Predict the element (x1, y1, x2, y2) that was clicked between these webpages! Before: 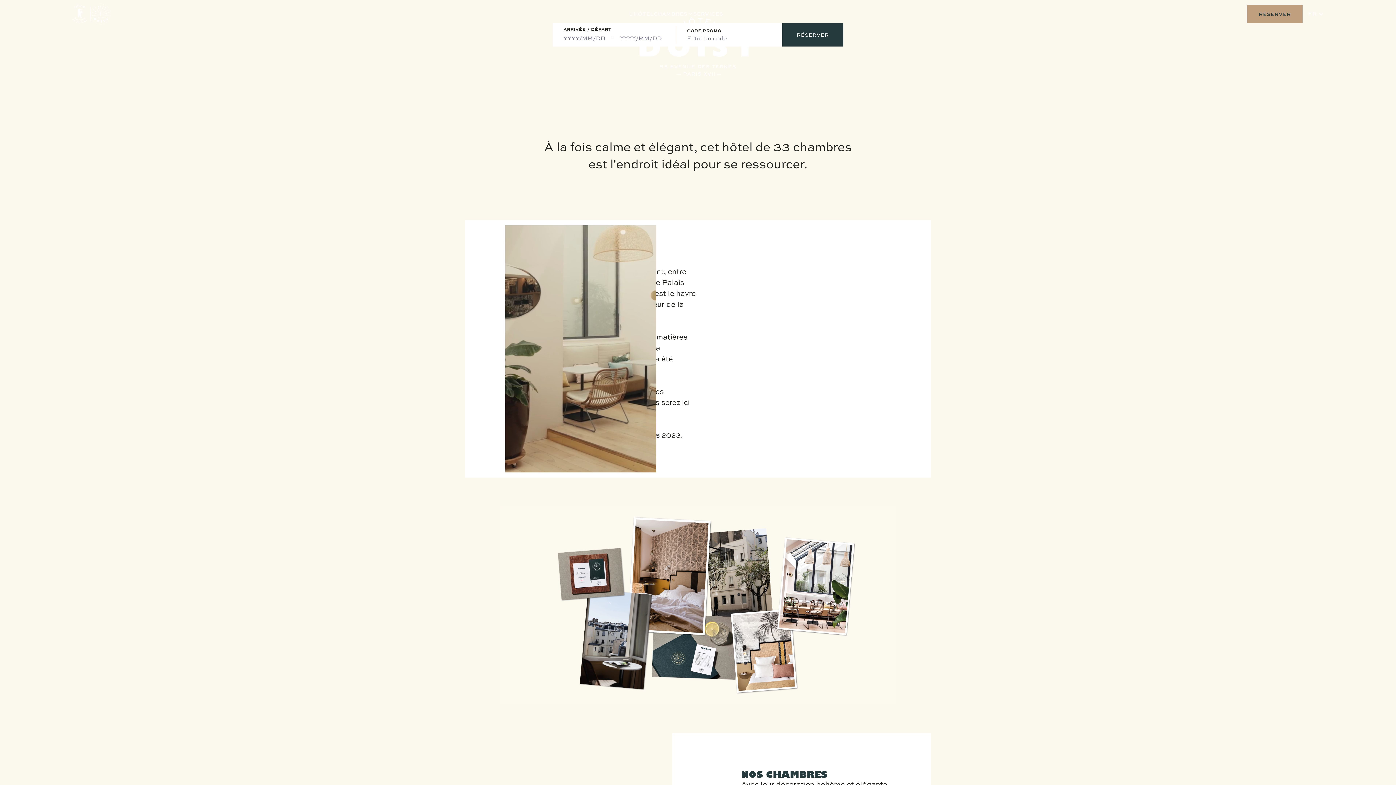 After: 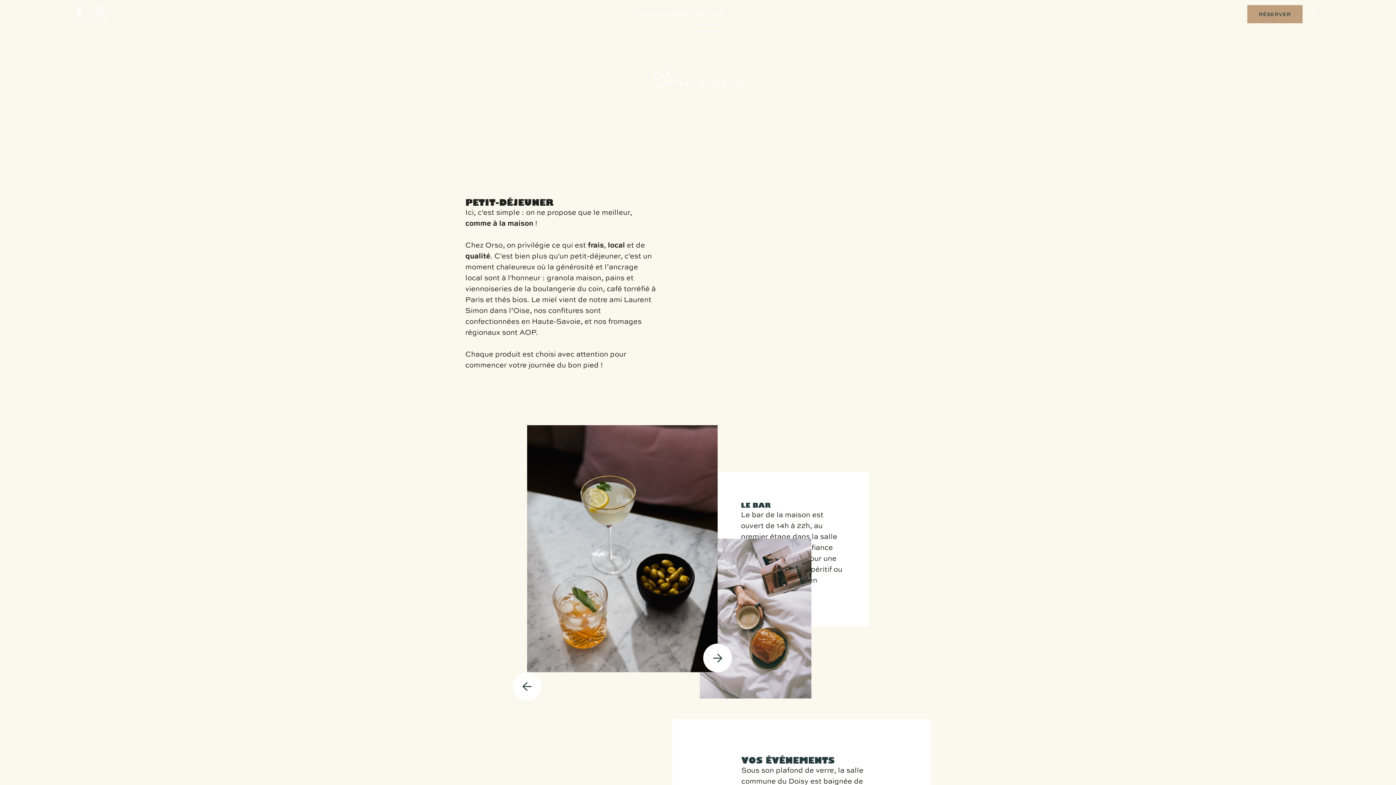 Action: label: SERVICES bbox: (693, 3, 723, 24)